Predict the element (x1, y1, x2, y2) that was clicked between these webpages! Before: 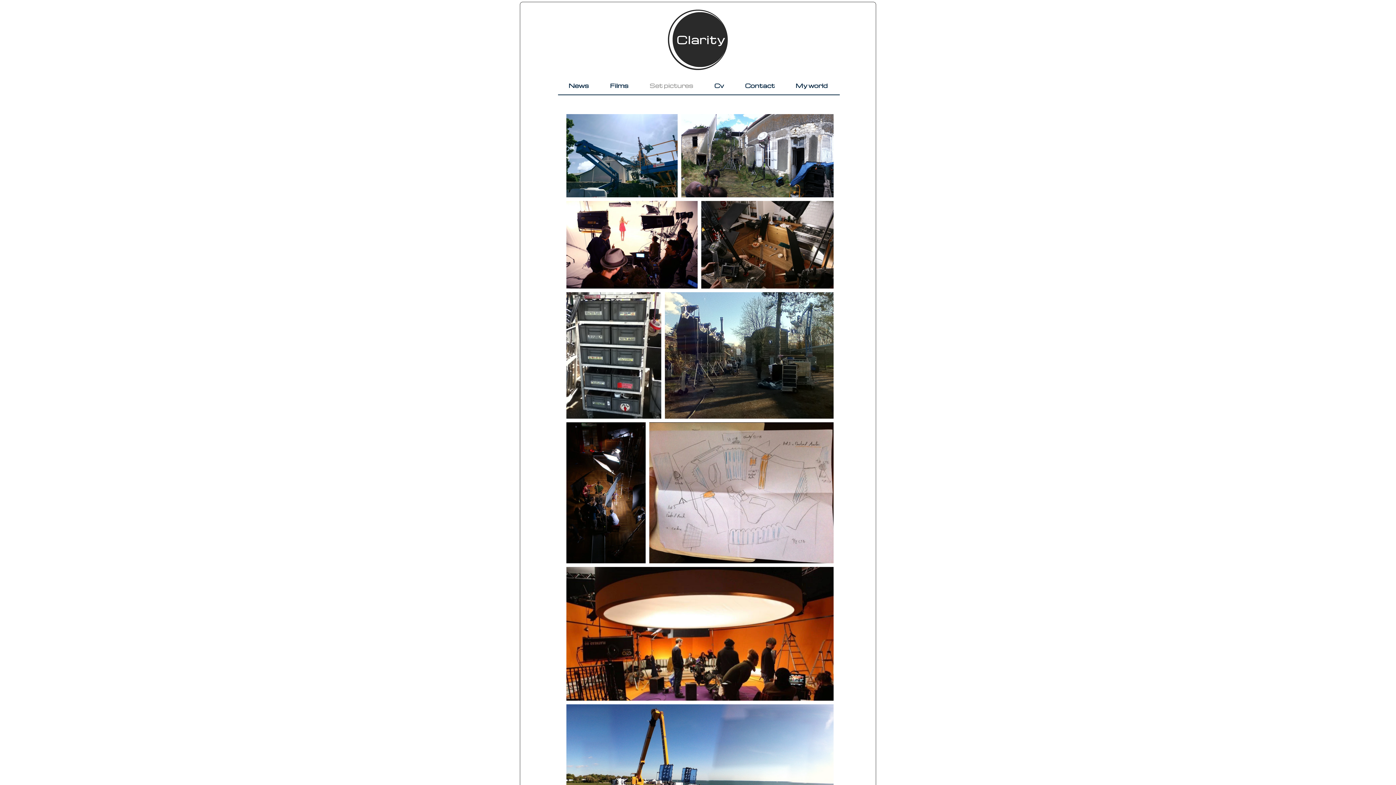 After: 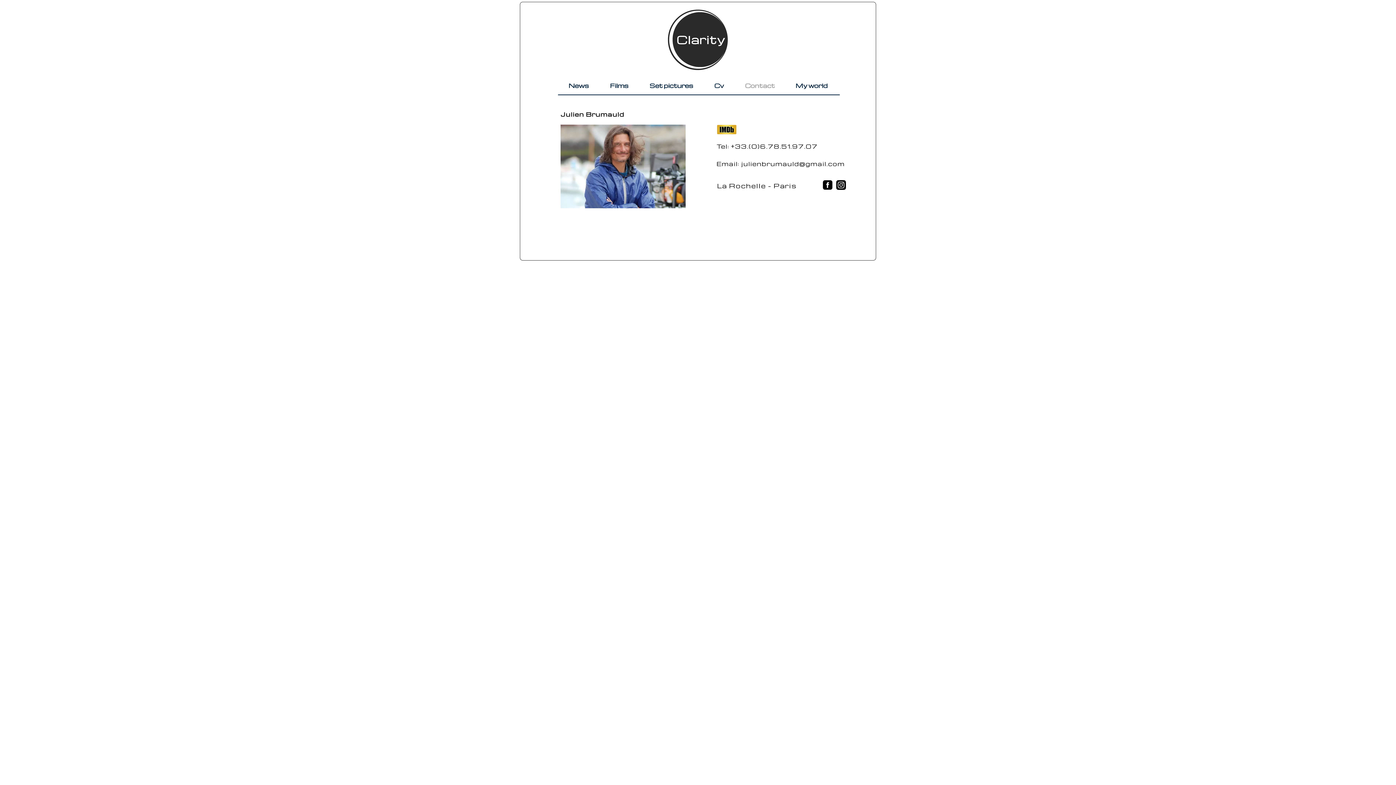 Action: label: Contact bbox: (734, 79, 785, 90)